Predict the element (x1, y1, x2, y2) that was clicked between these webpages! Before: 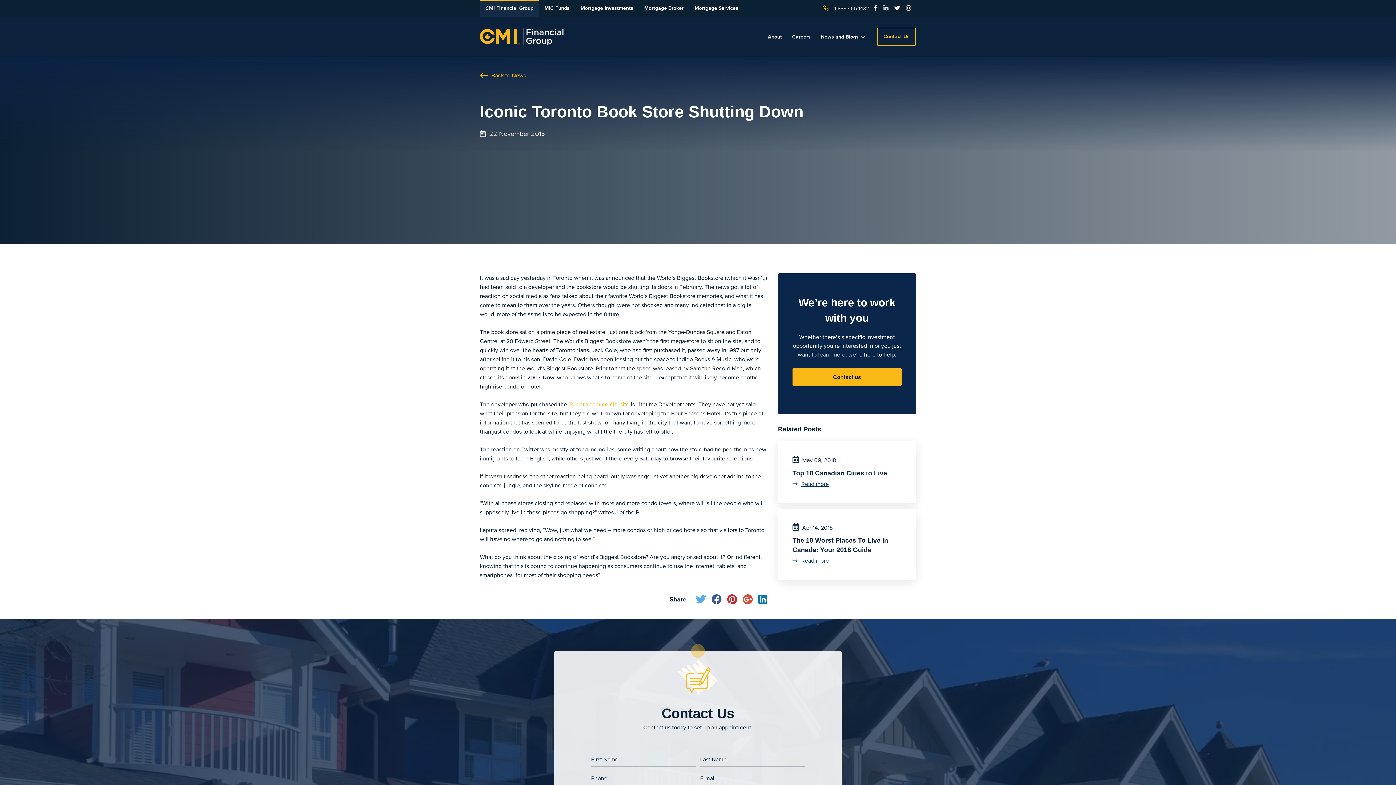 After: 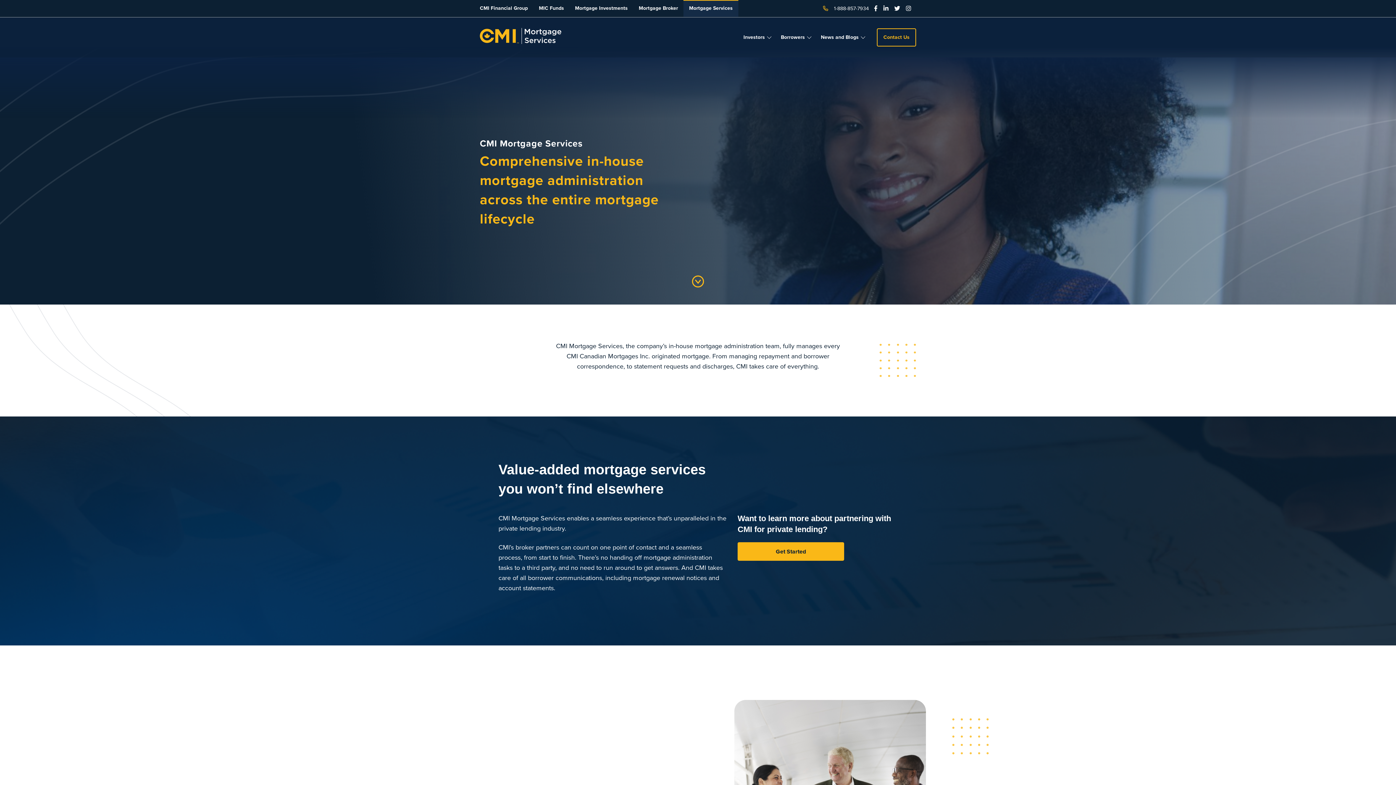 Action: label: Mortgage Services bbox: (689, 0, 743, 16)